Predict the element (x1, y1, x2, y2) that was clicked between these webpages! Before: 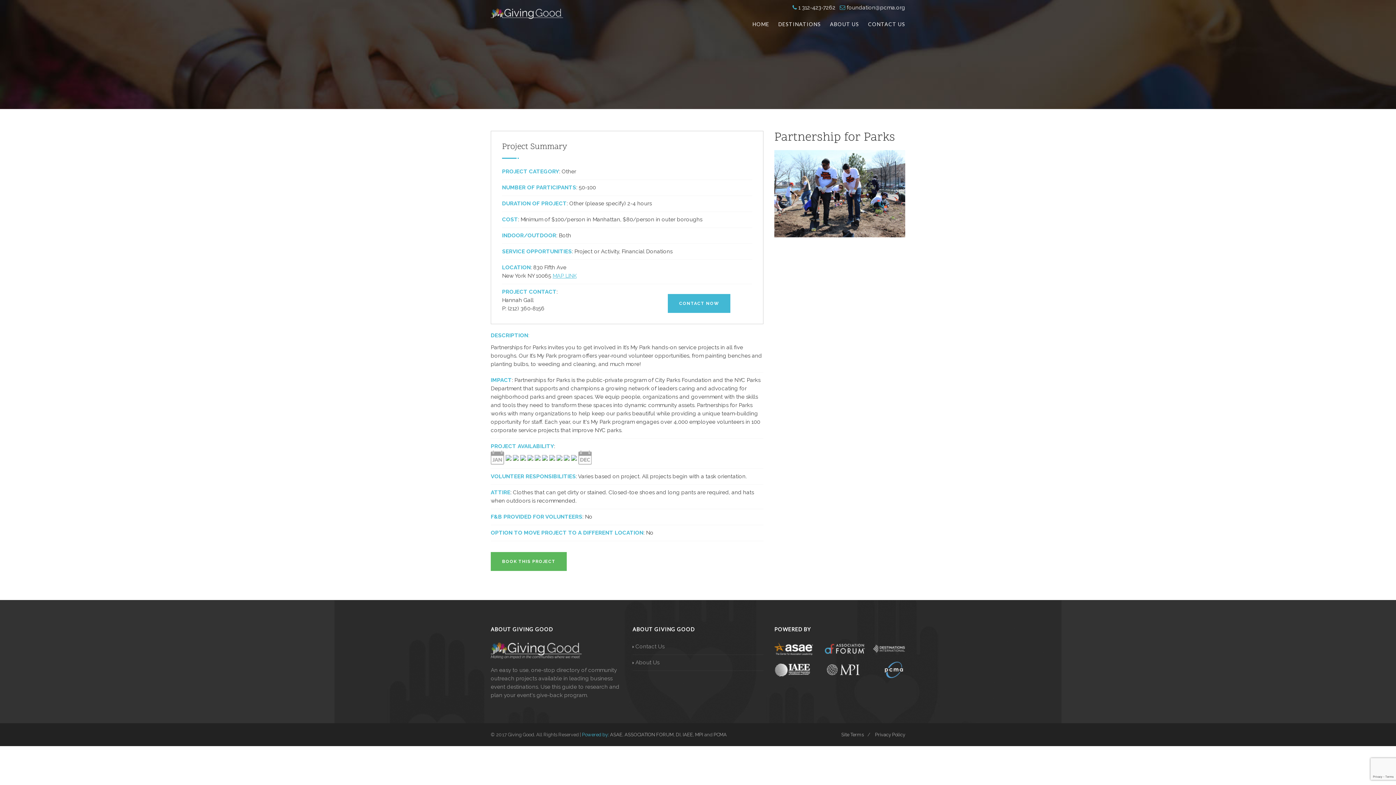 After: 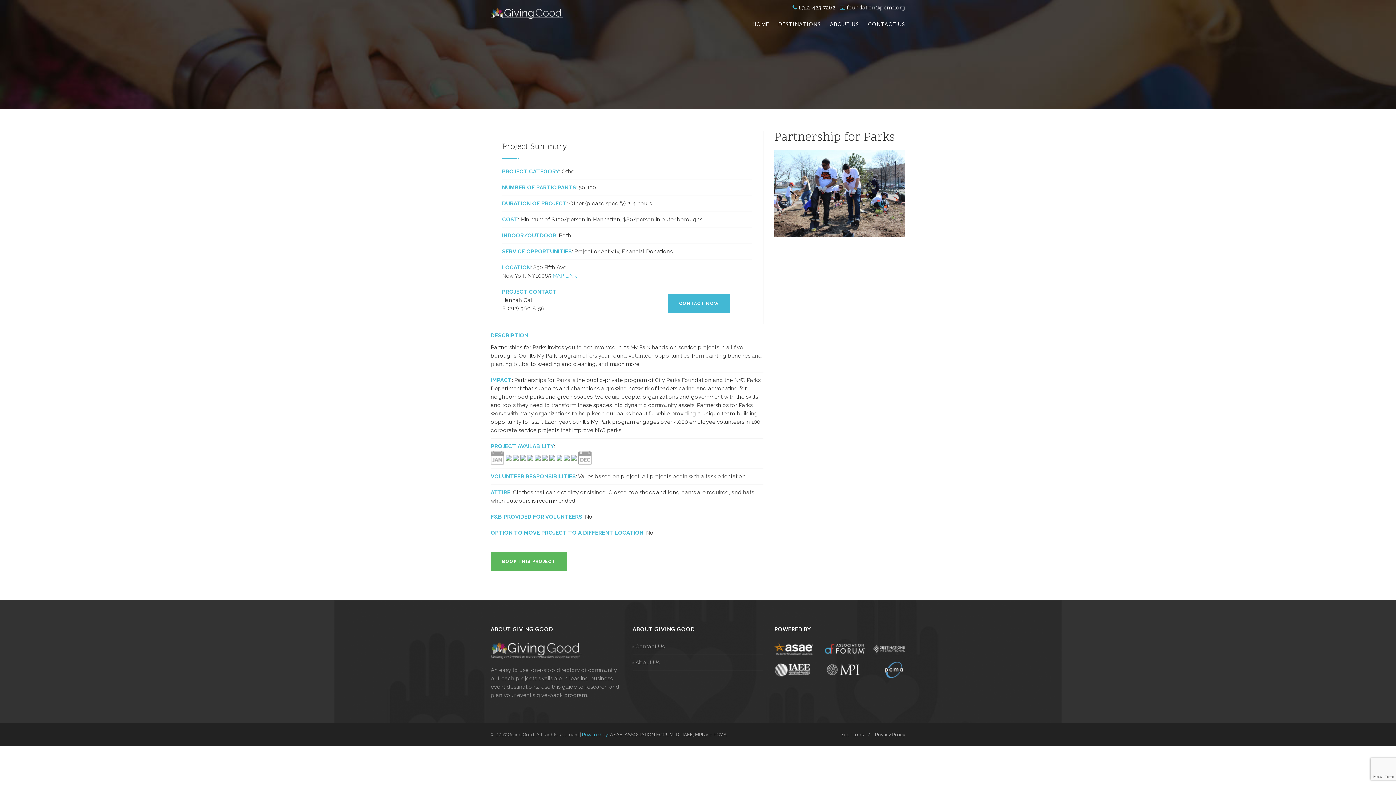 Action: bbox: (676, 732, 680, 737) label: DI